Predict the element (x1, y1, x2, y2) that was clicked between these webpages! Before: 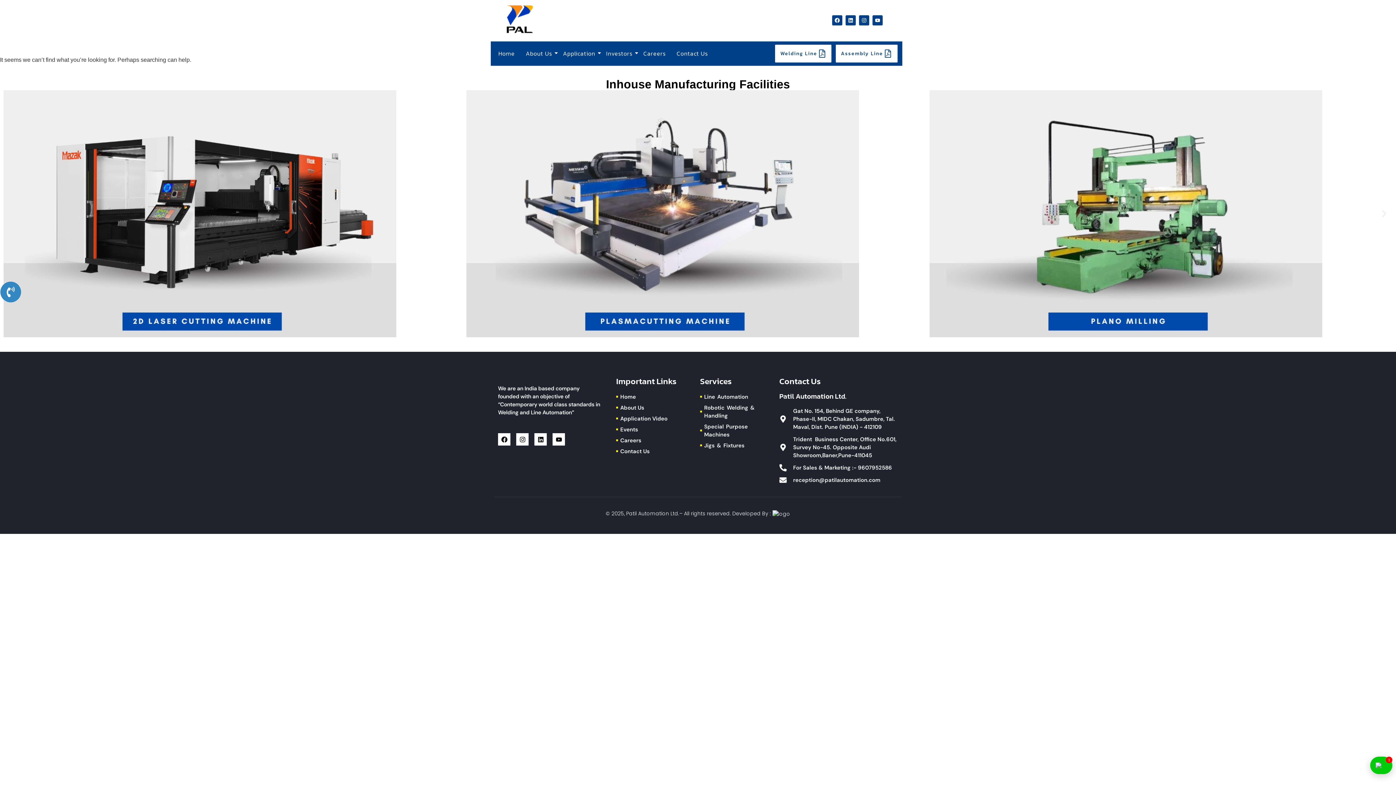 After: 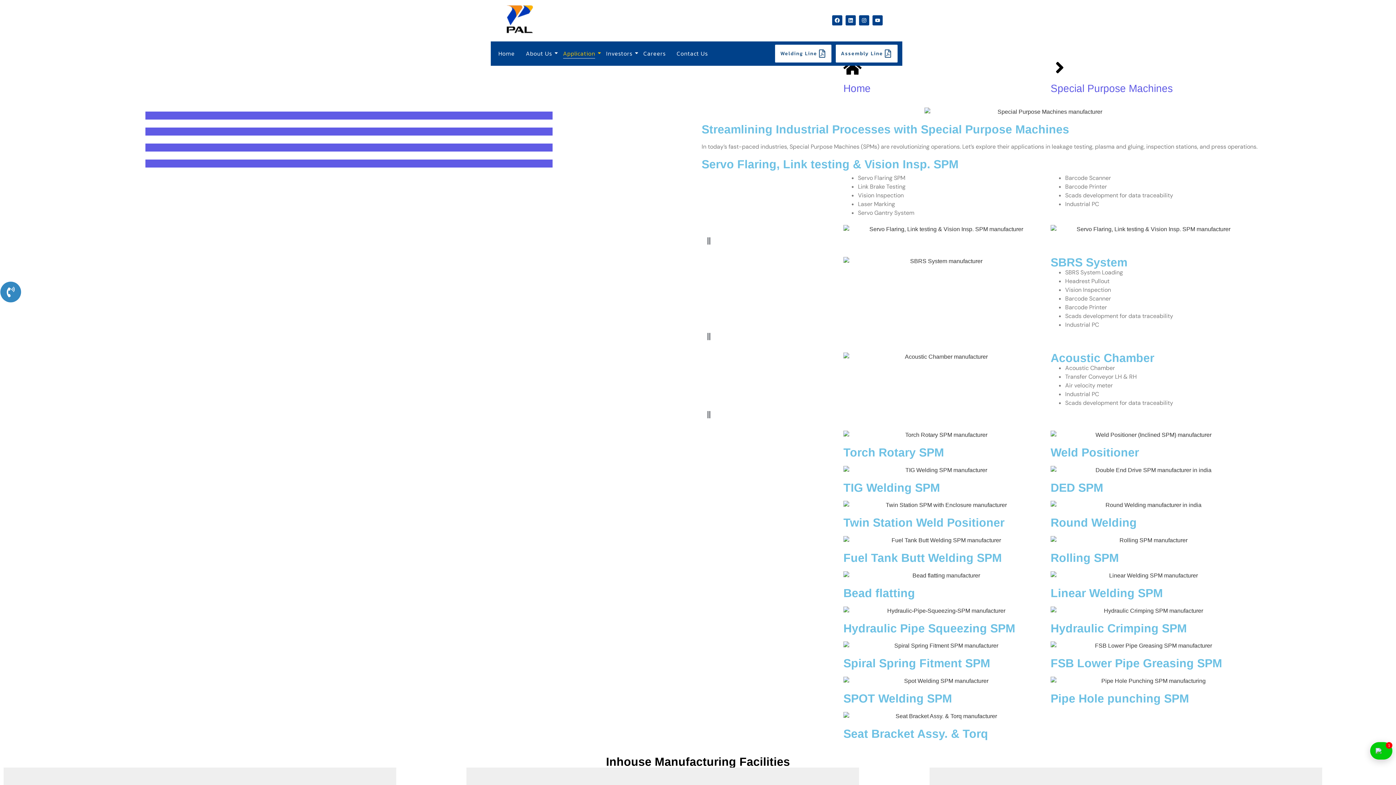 Action: bbox: (700, 422, 766, 438) label: Special Purpose Machines